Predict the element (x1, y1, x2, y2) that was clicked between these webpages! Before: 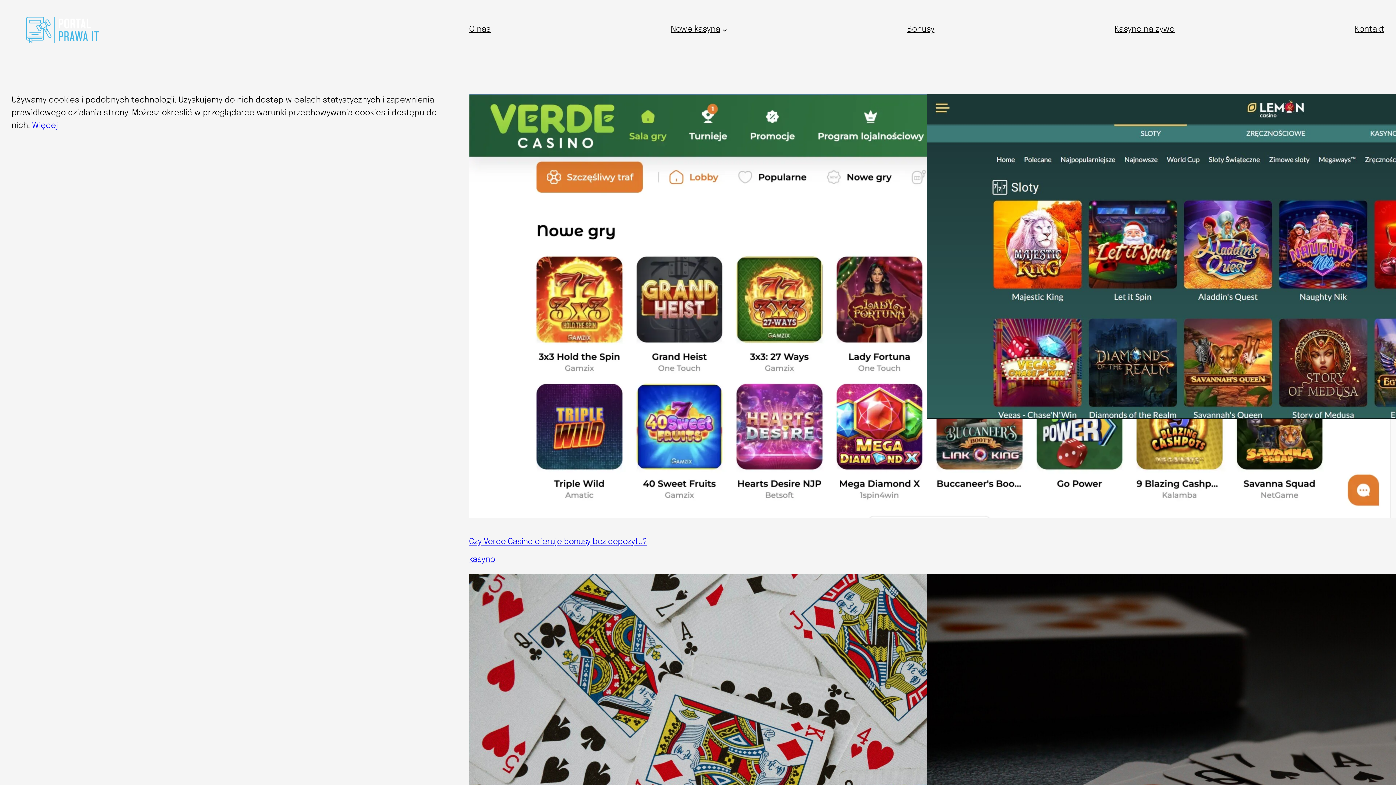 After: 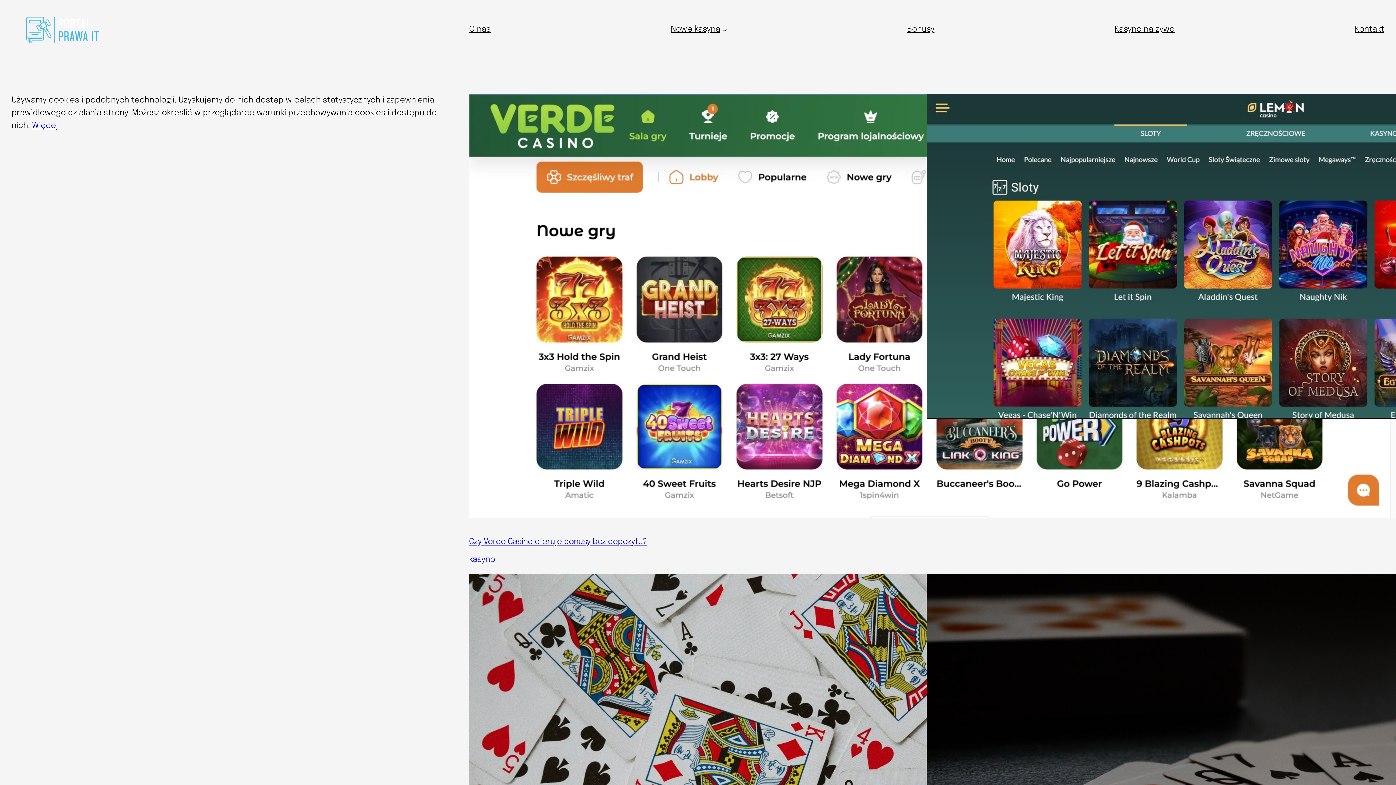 Action: bbox: (26, 16, 98, 42)